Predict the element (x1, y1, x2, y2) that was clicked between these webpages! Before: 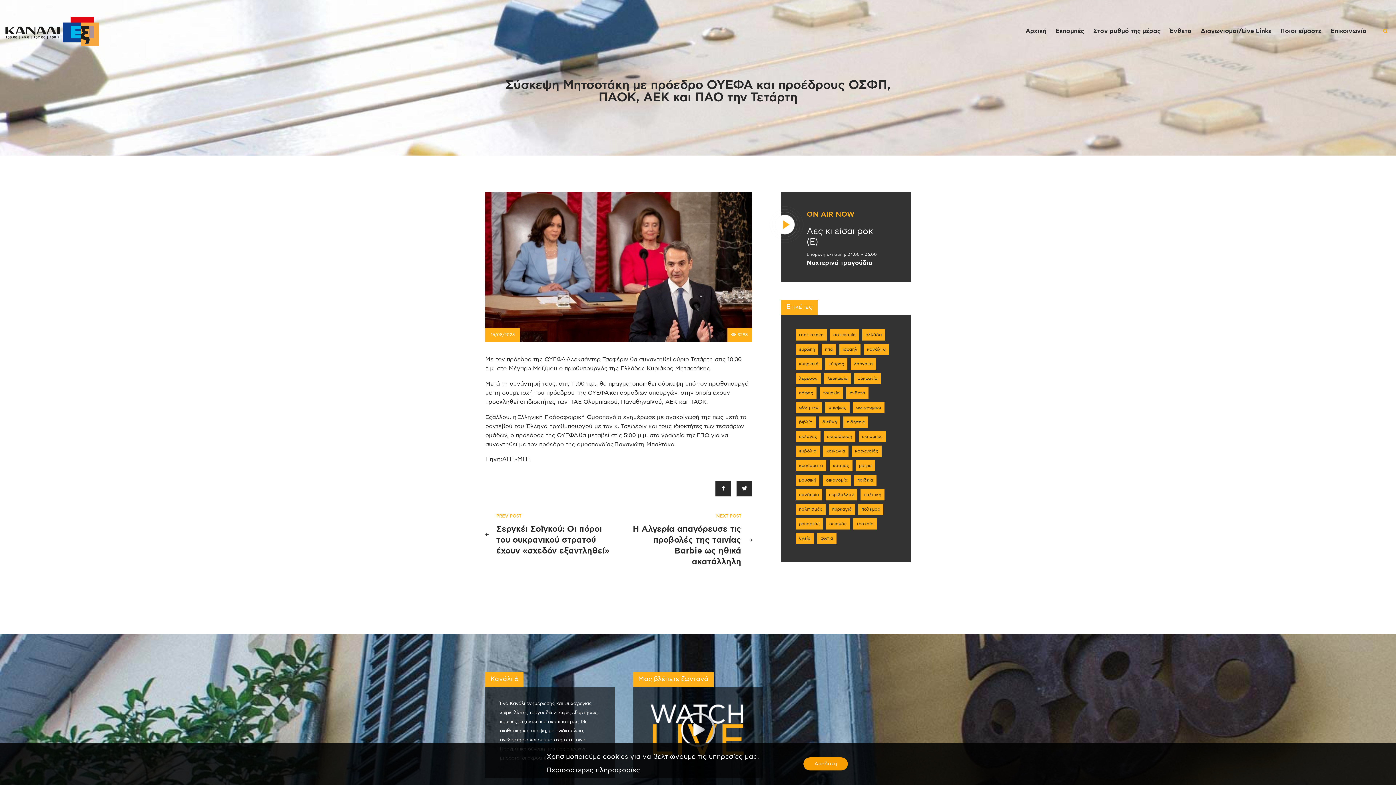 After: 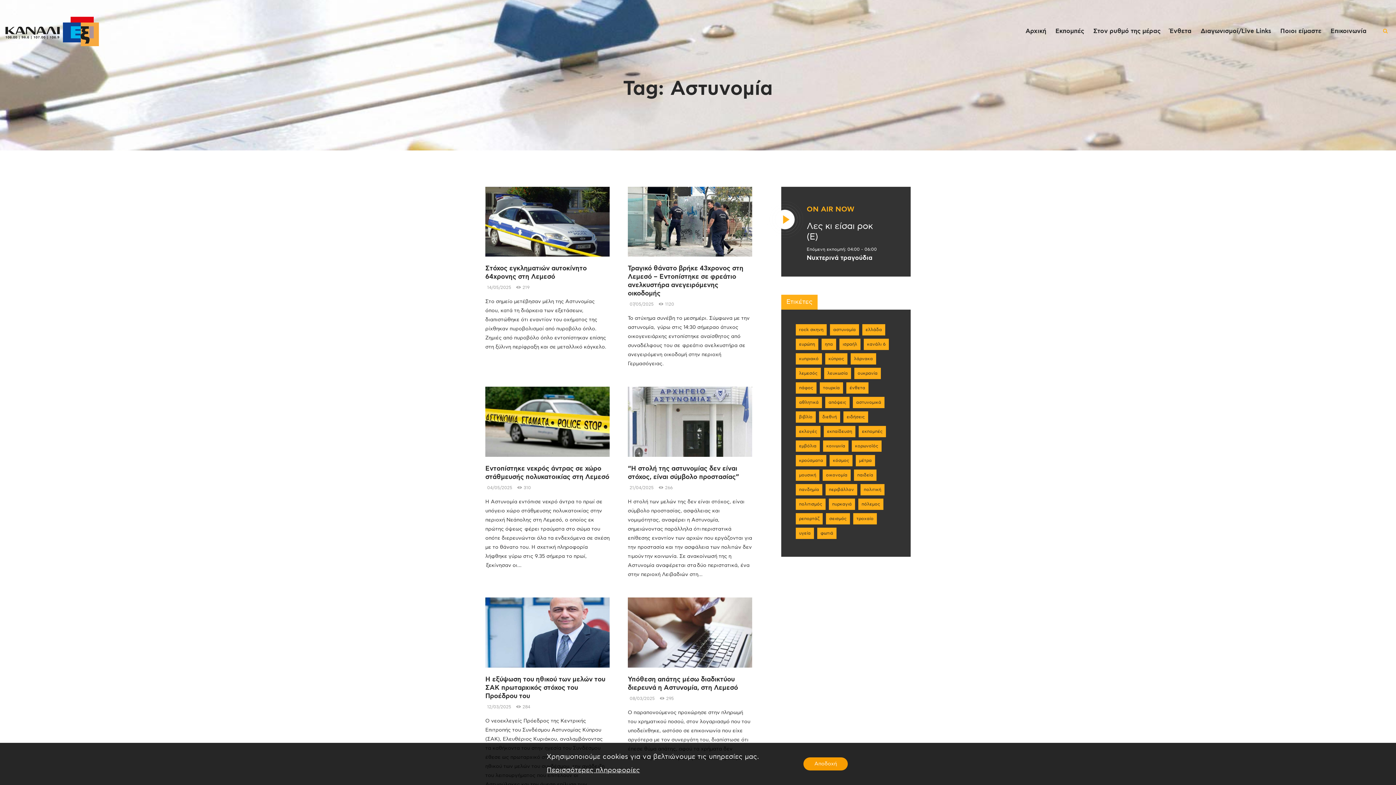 Action: label: Αστυνομία (323 στοιχεία) bbox: (830, 329, 859, 340)